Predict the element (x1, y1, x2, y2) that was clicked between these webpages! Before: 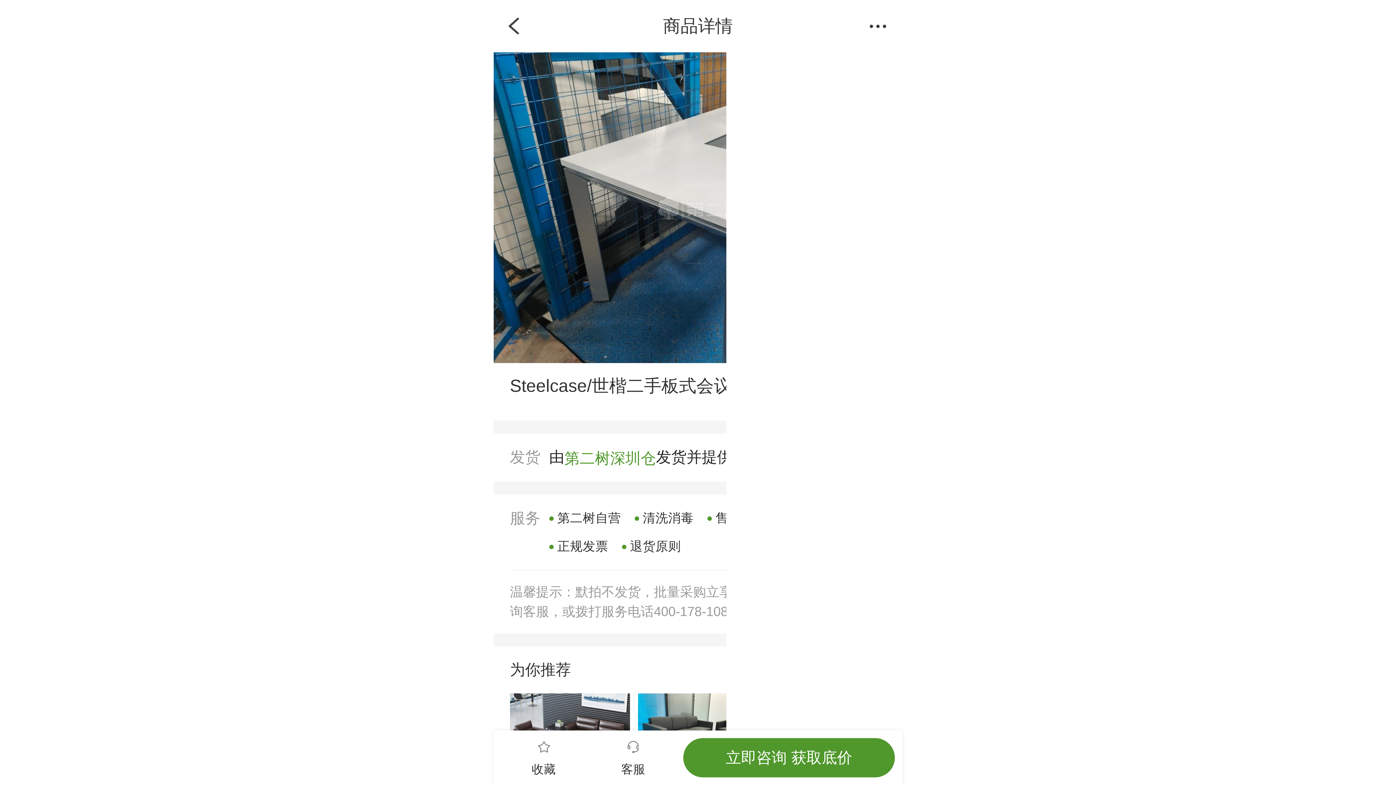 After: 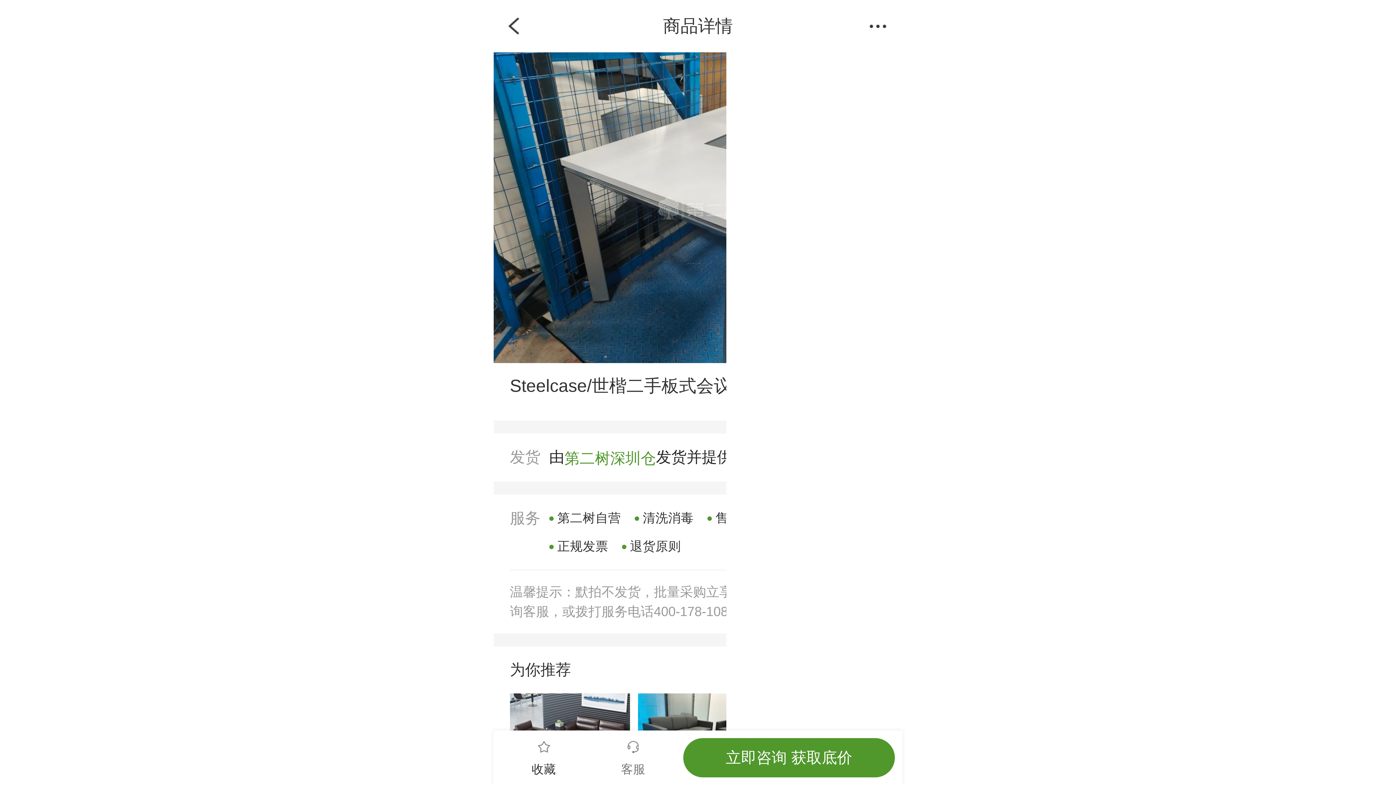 Action: label: 客服 bbox: (588, 730, 678, 785)